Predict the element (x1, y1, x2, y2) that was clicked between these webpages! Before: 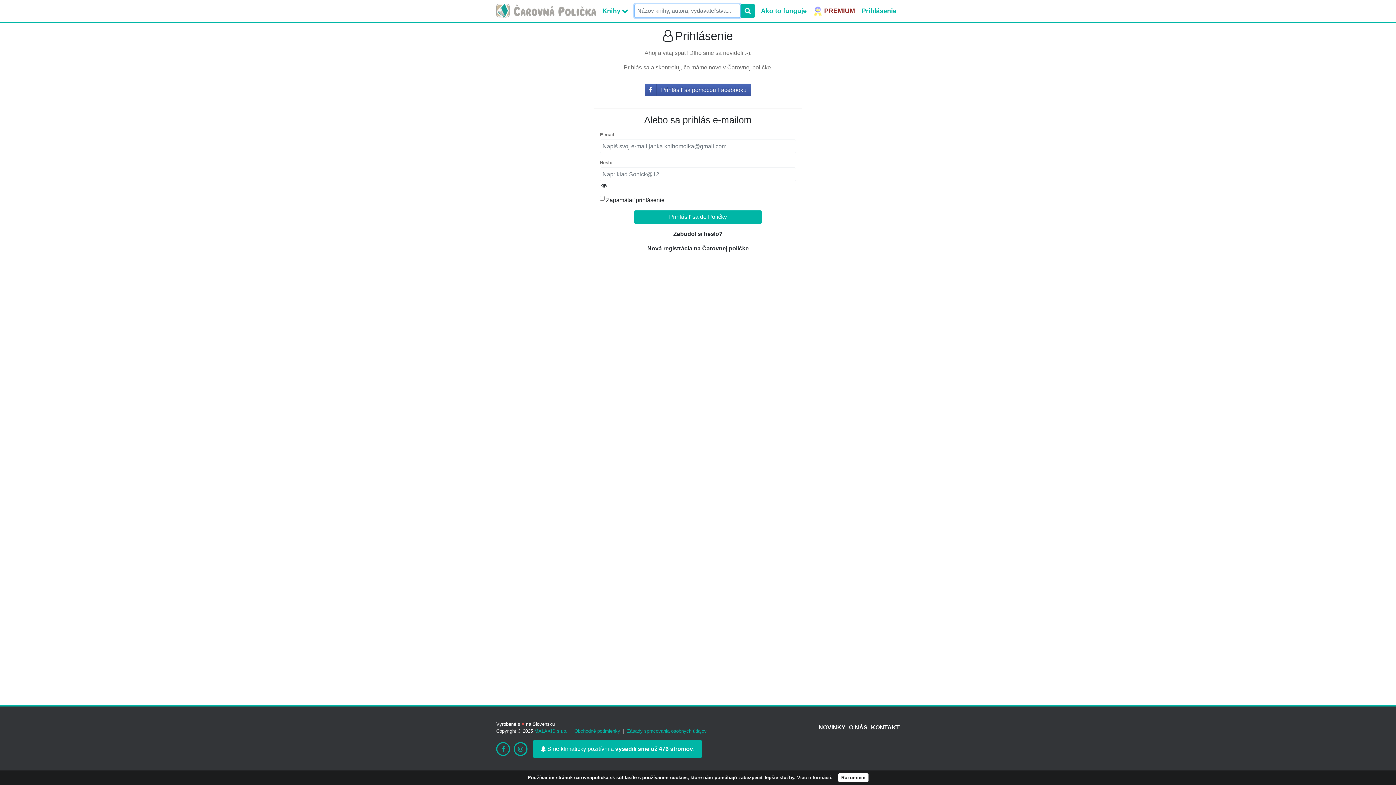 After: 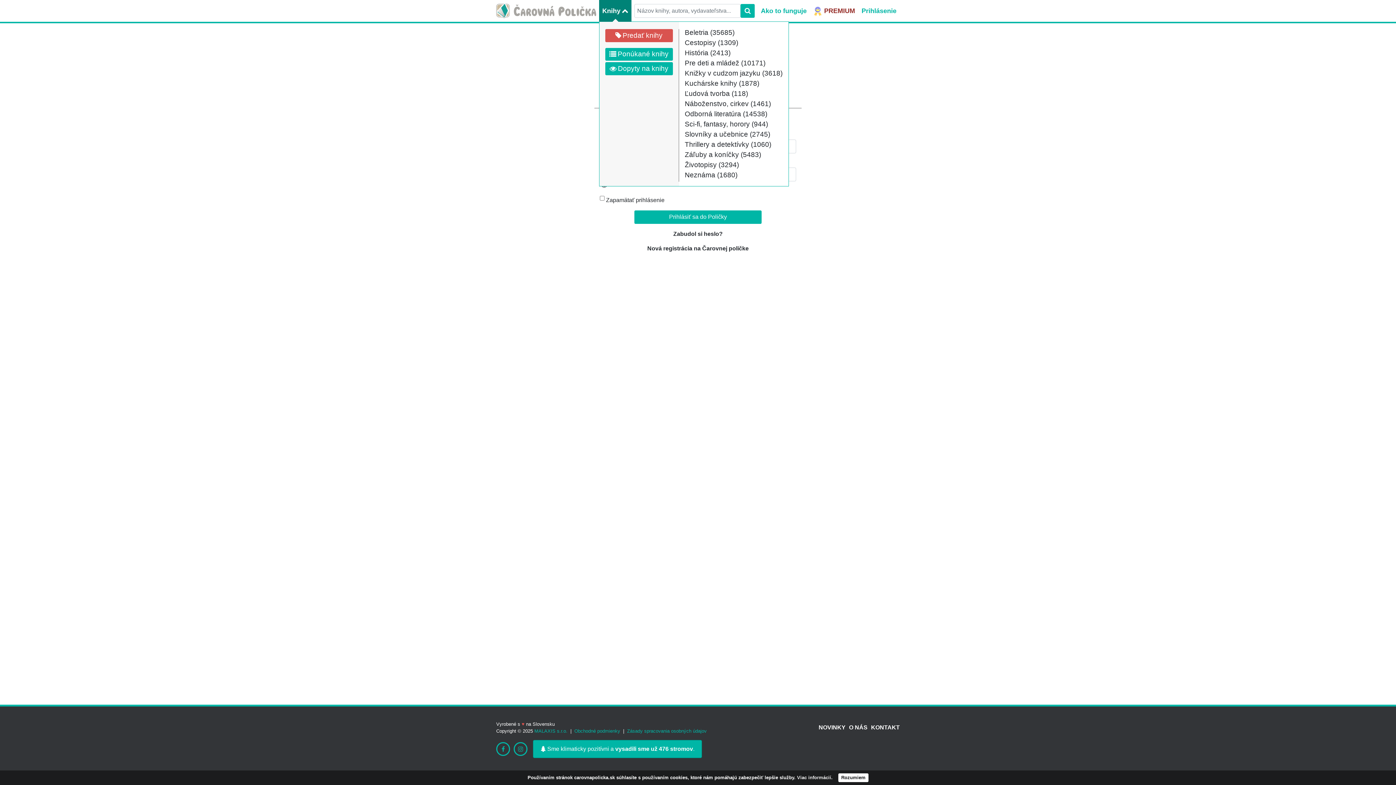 Action: bbox: (599, 0, 631, 21) label: Knihy